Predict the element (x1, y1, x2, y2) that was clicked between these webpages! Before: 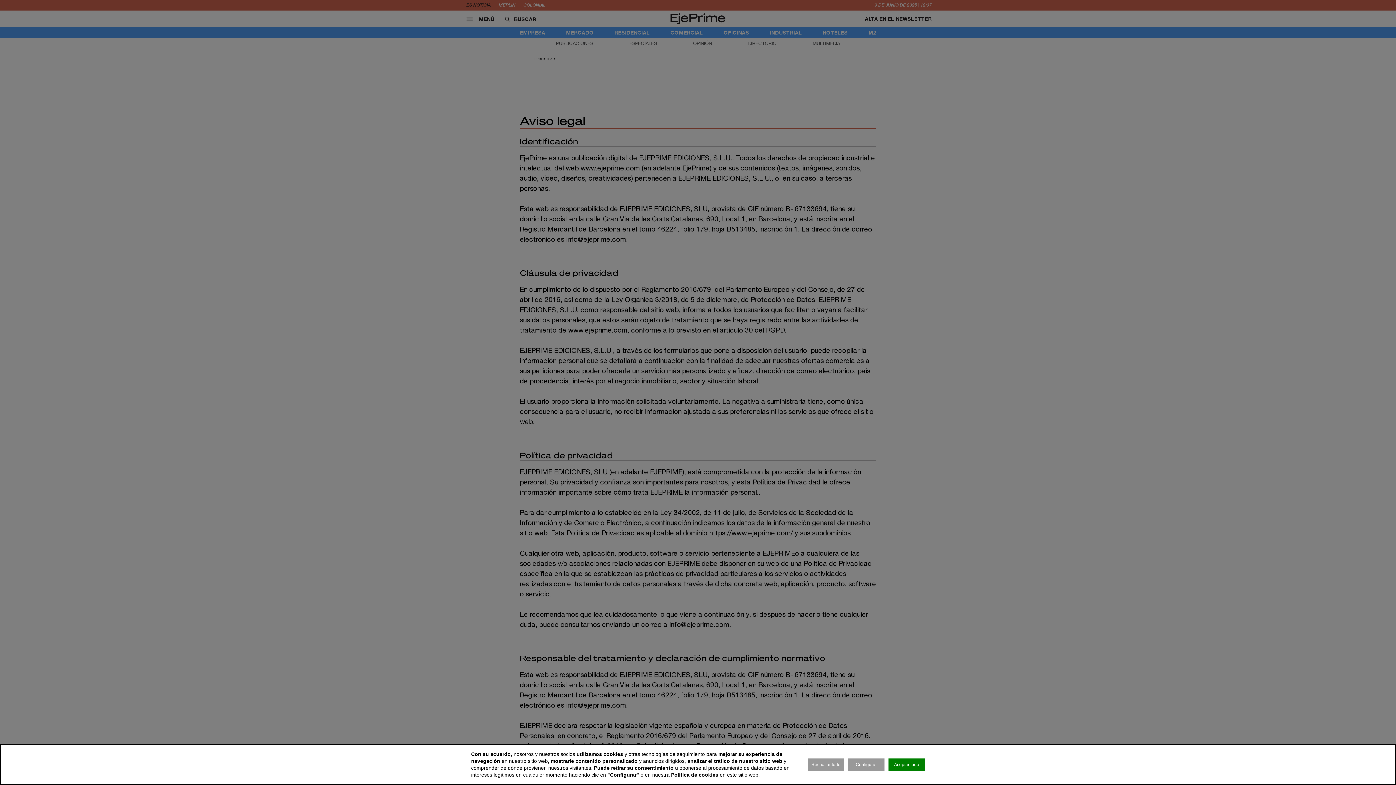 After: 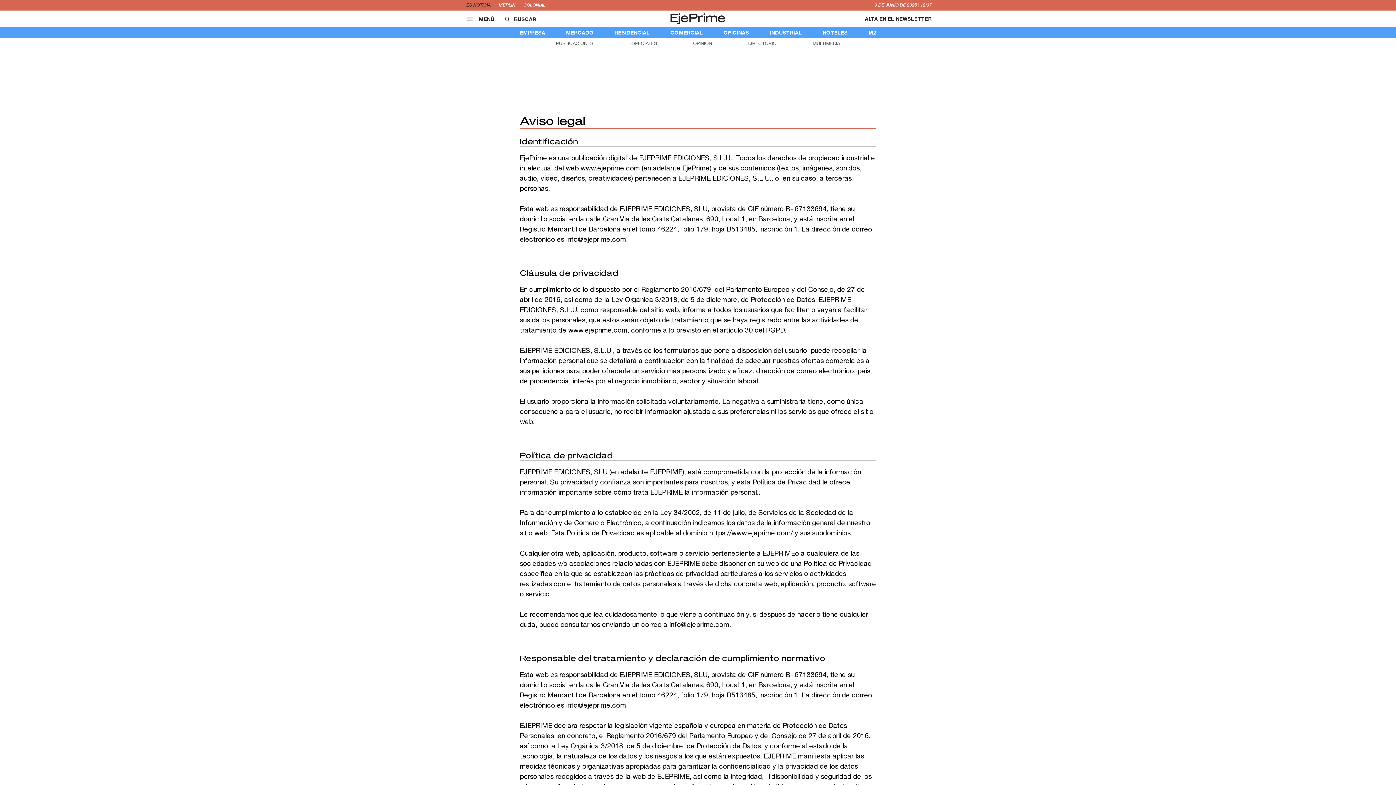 Action: label: Aceptar todo bbox: (888, 758, 925, 771)